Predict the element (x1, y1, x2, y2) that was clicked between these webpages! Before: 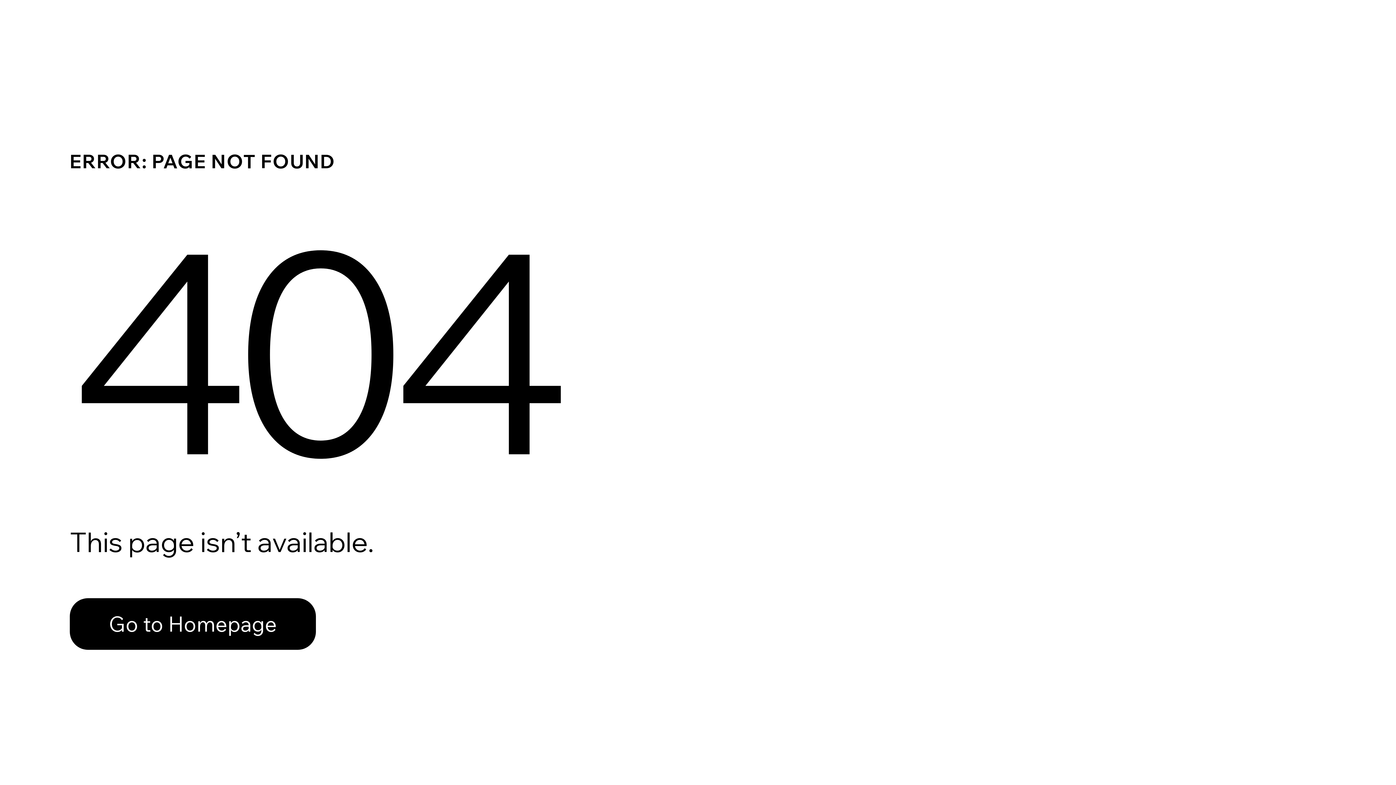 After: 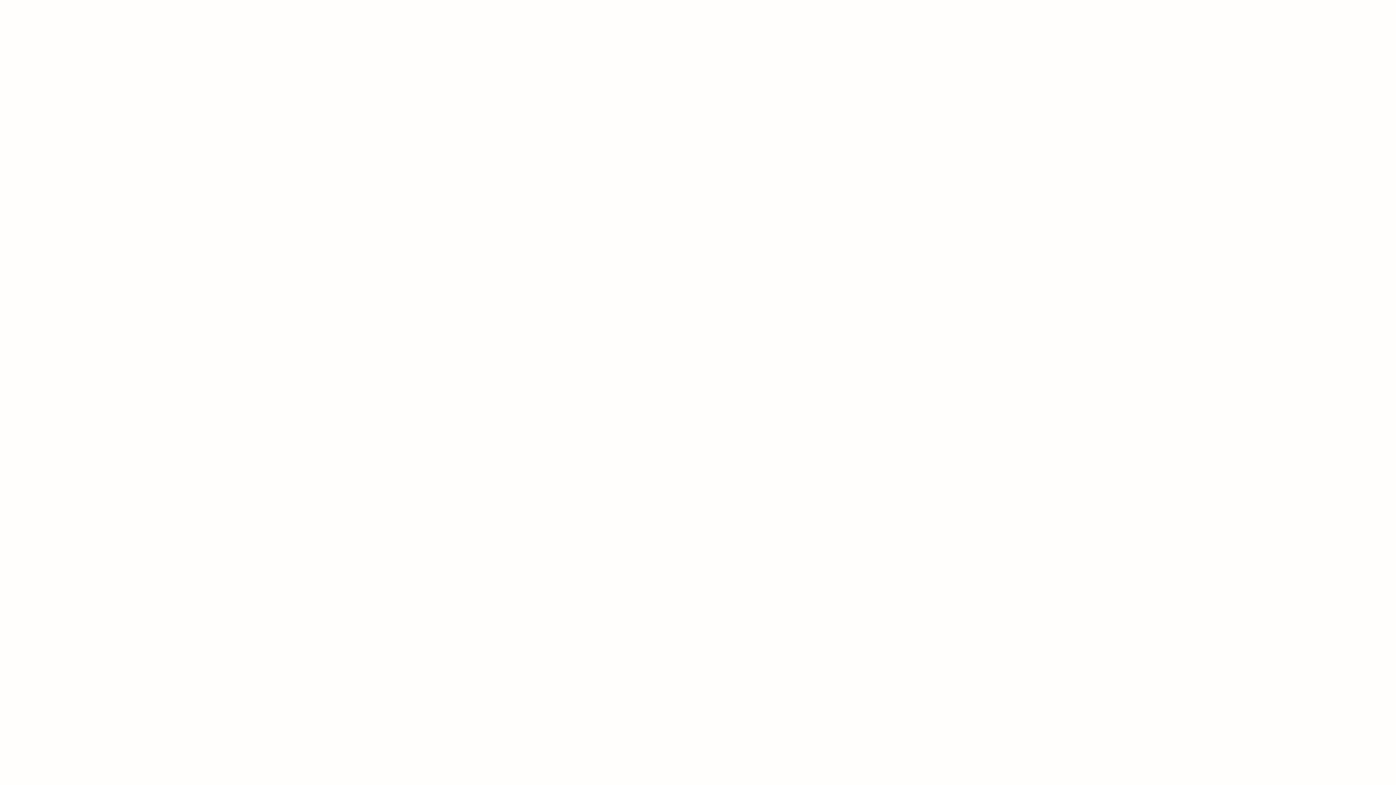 Action: bbox: (69, 582, 768, 659) label: Go to Homepage